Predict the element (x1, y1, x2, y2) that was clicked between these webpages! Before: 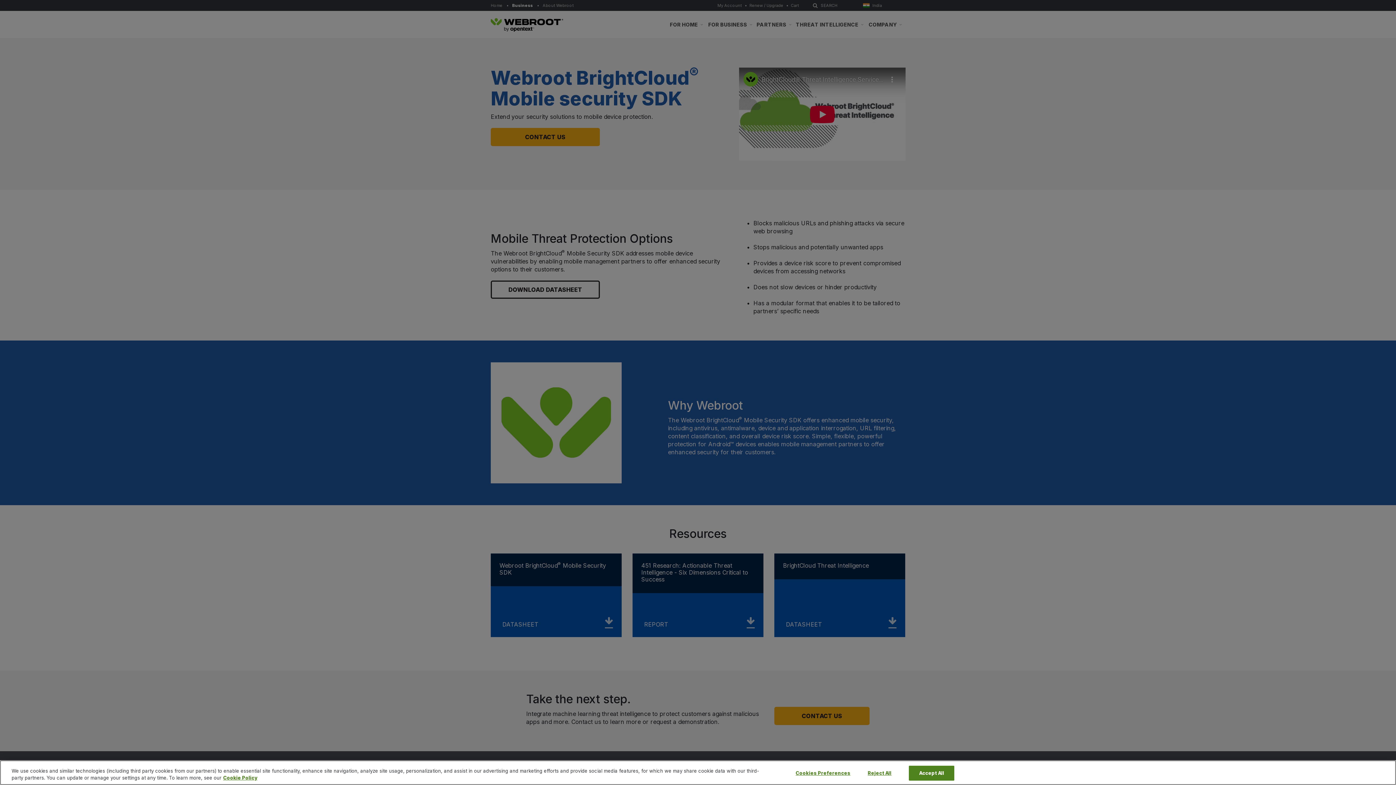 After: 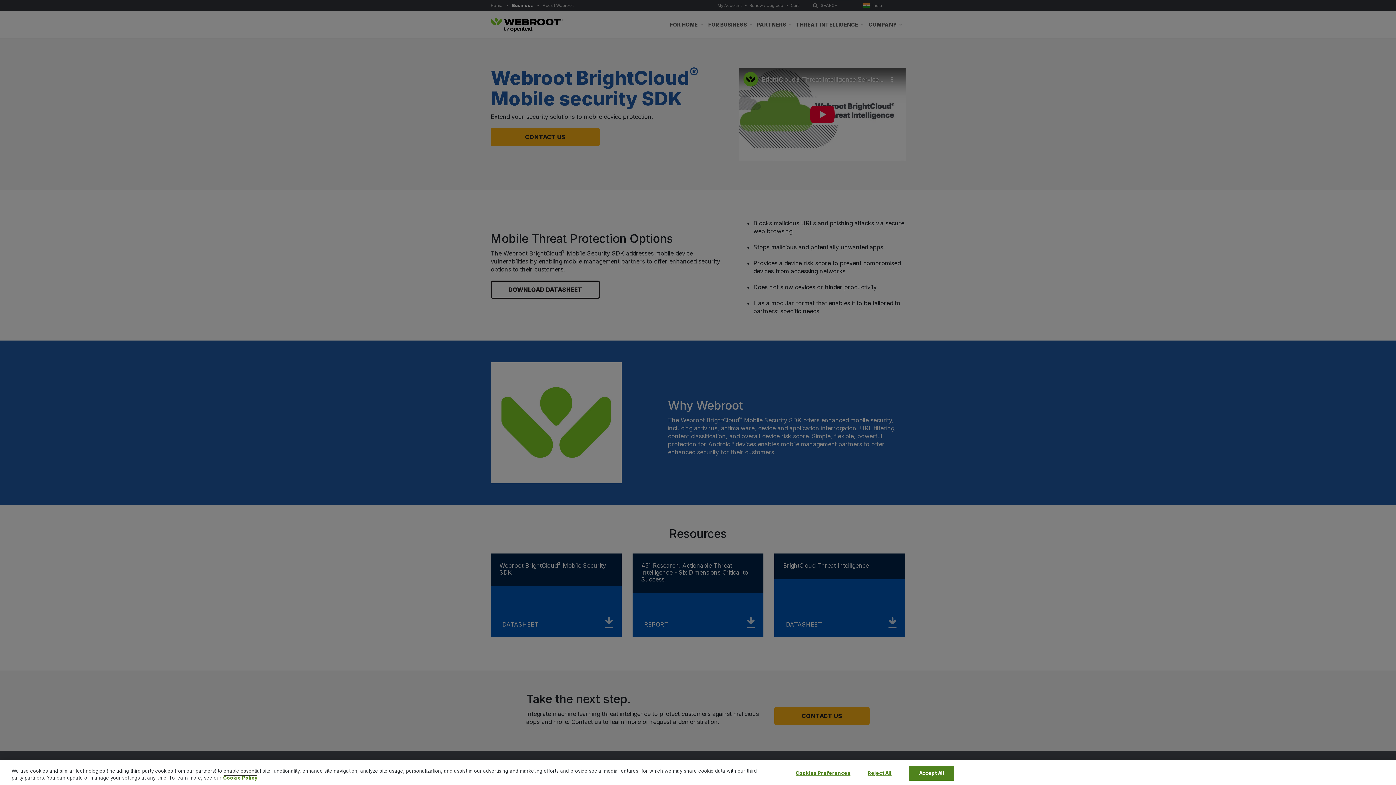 Action: bbox: (223, 775, 257, 781) label: More information about your privacy, opens in a new tab